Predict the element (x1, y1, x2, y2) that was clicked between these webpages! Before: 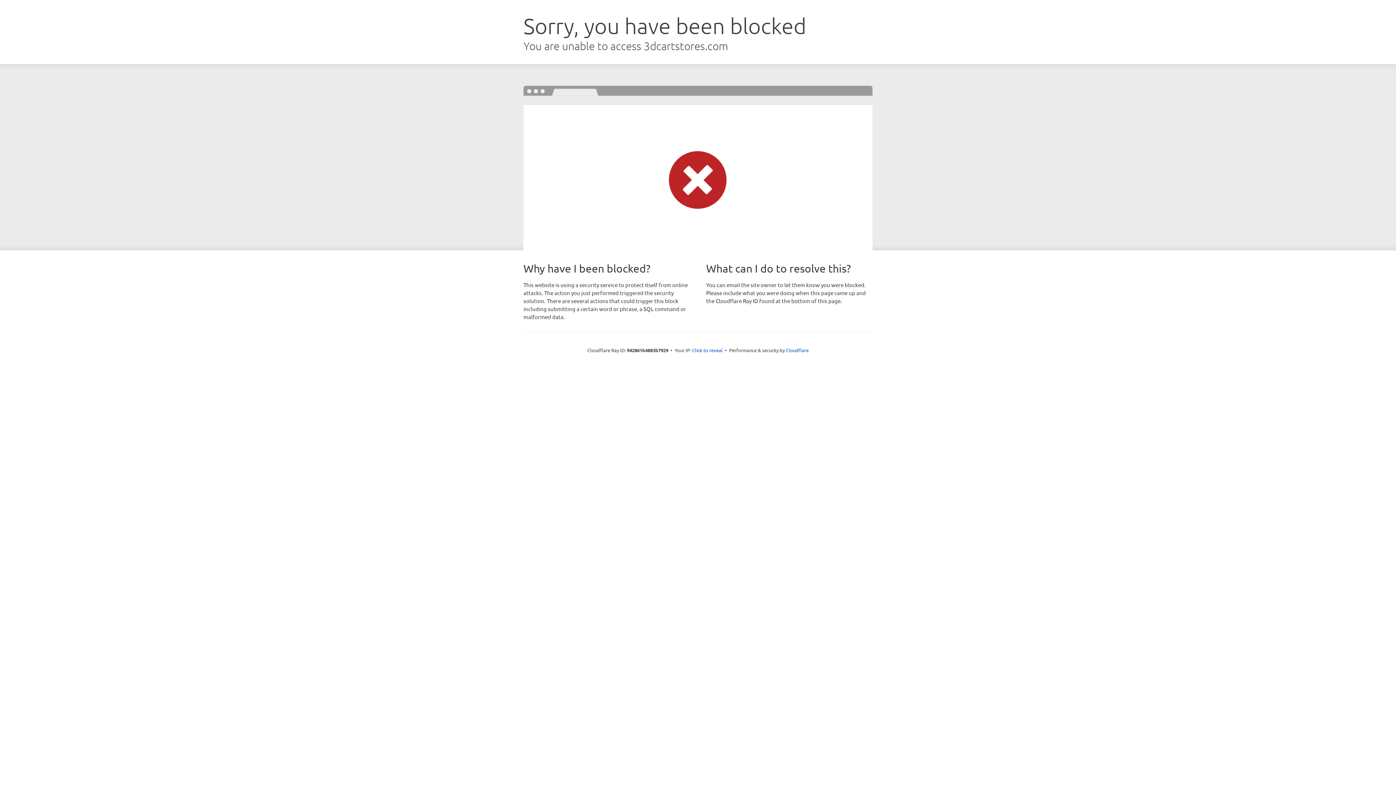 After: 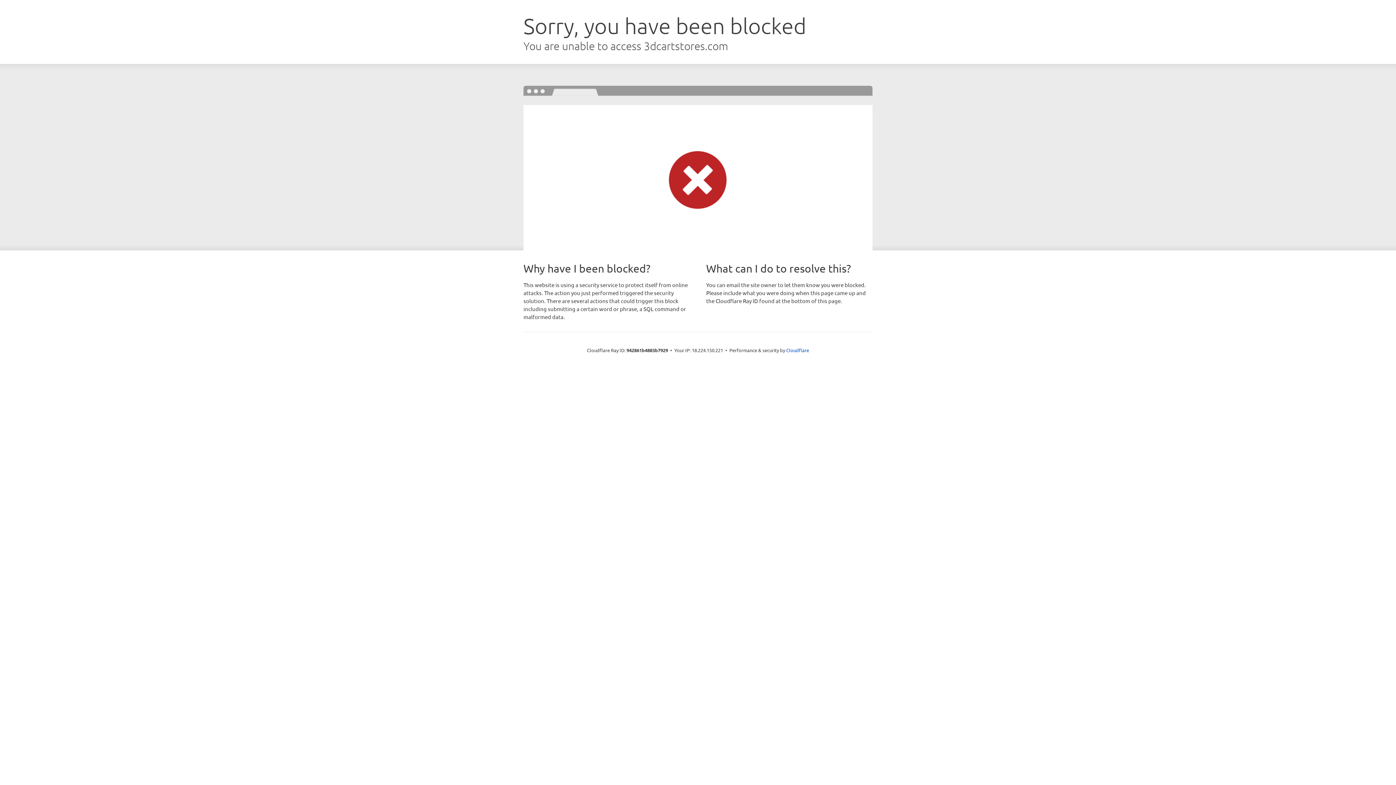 Action: bbox: (692, 346, 722, 353) label: Click to reveal